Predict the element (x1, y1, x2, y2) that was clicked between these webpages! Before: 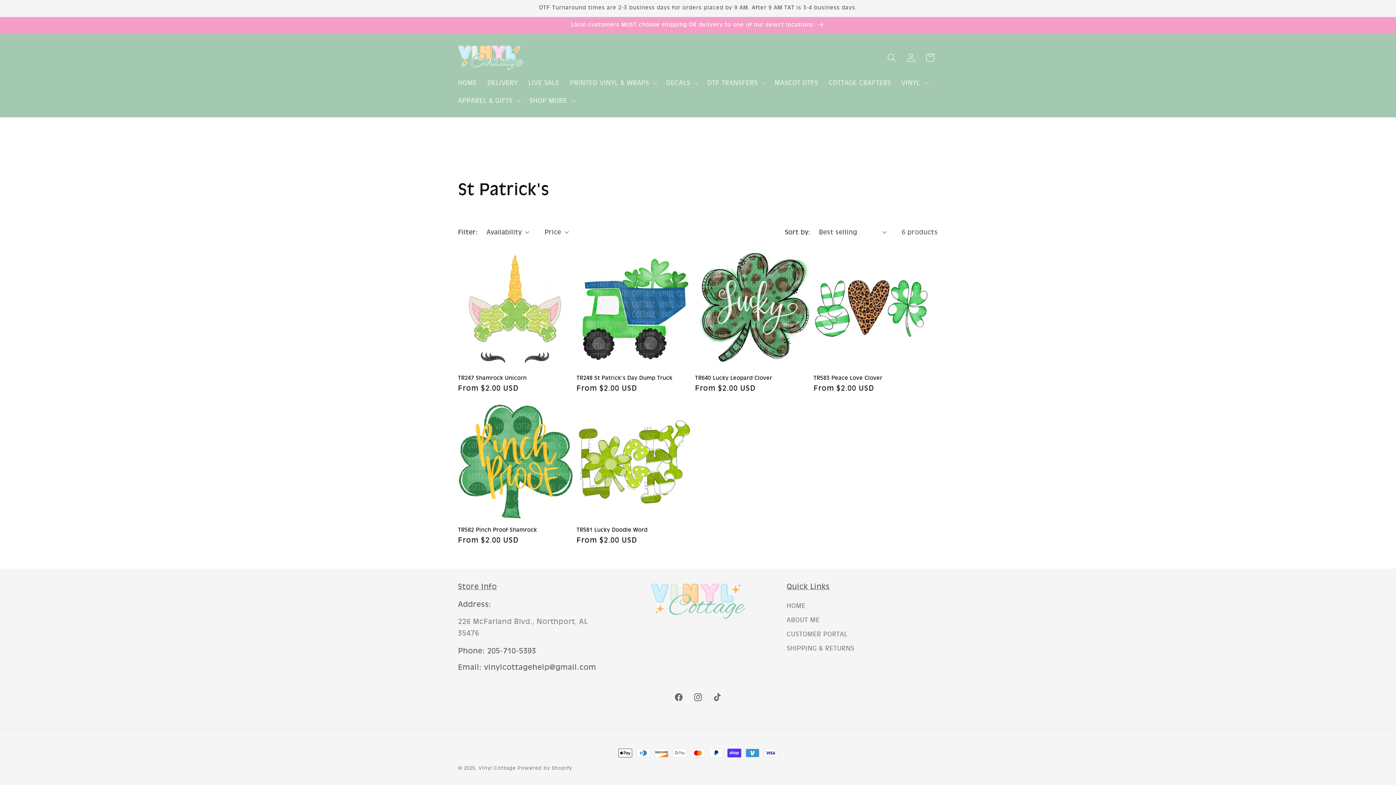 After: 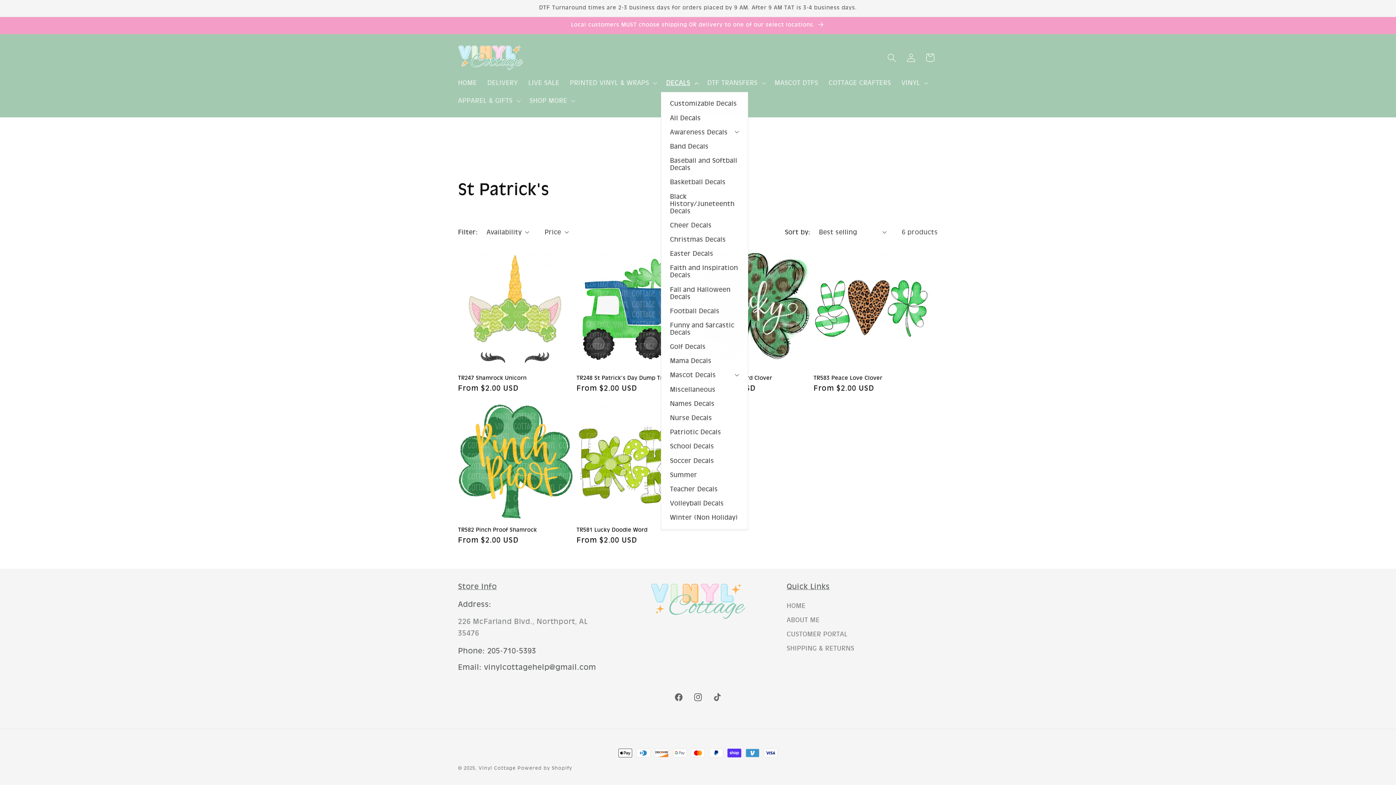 Action: bbox: (661, 74, 702, 91) label: DECALS